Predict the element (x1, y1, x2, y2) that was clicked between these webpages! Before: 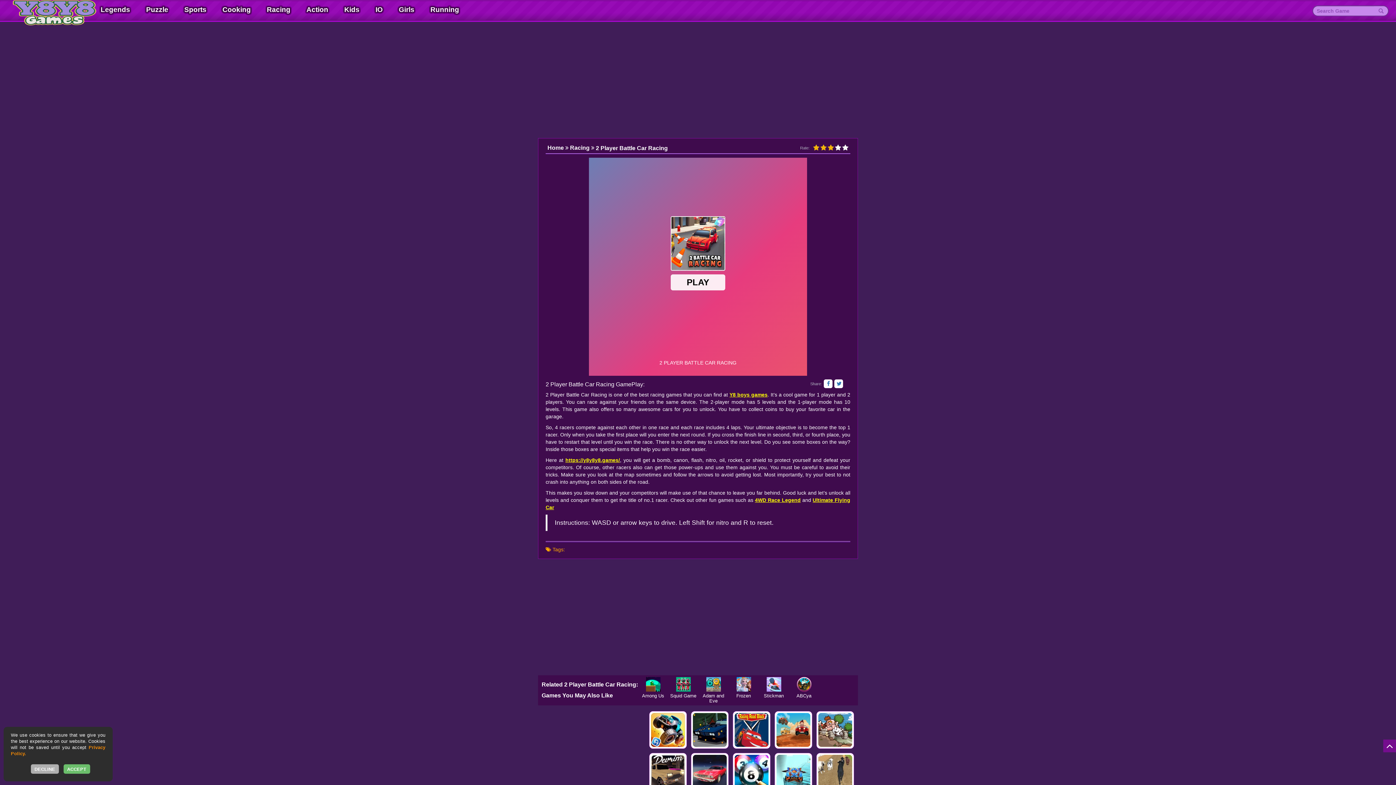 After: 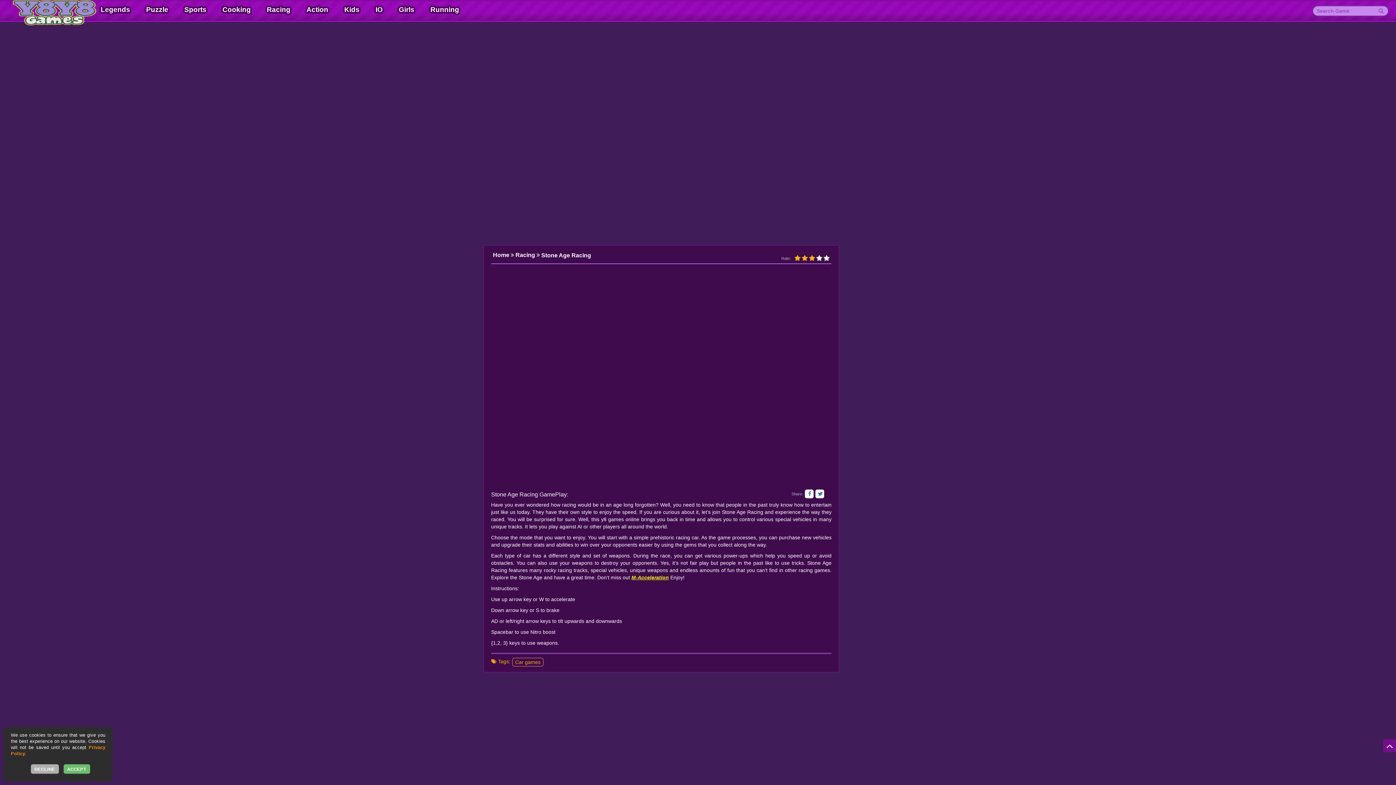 Action: label: Stone Age Racing

Stone Age Racing bbox: (814, 709, 856, 751)